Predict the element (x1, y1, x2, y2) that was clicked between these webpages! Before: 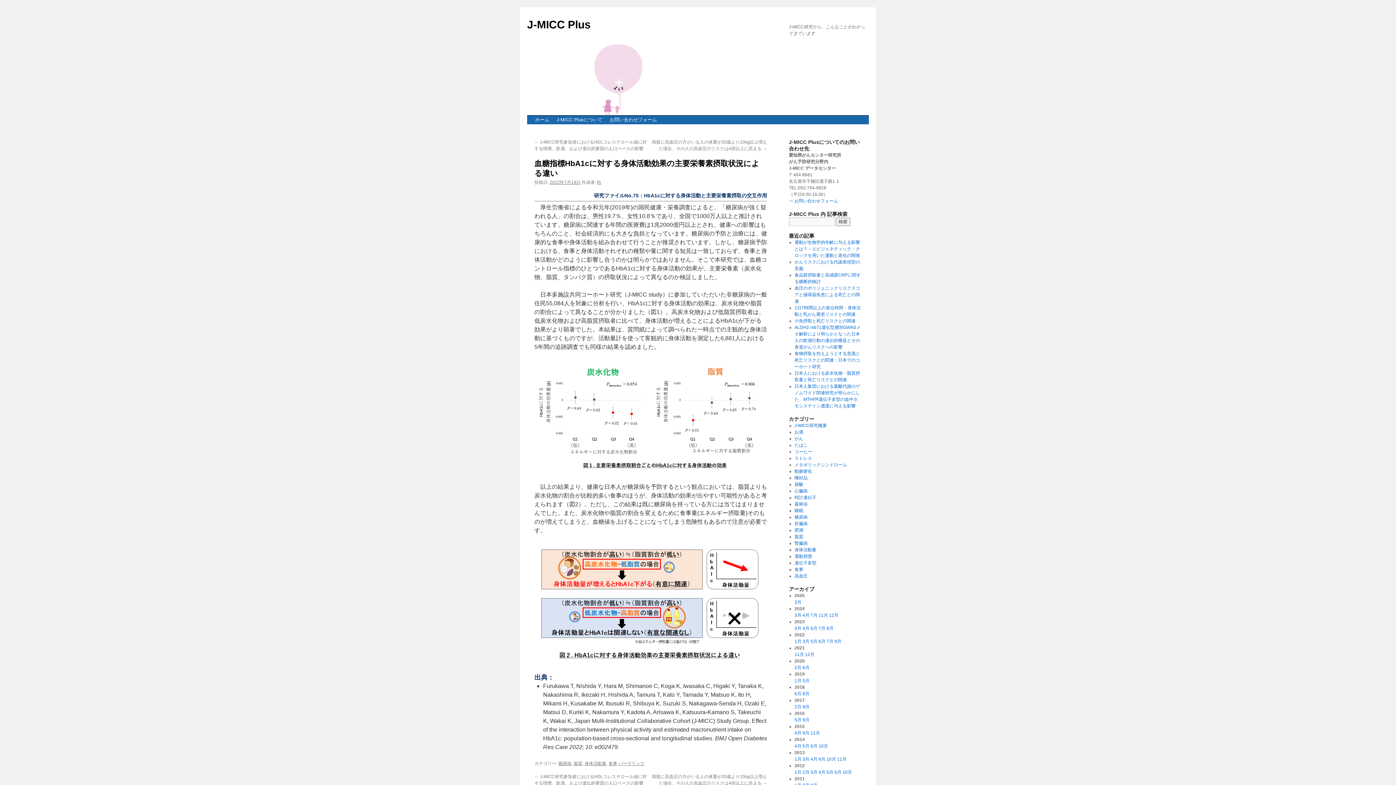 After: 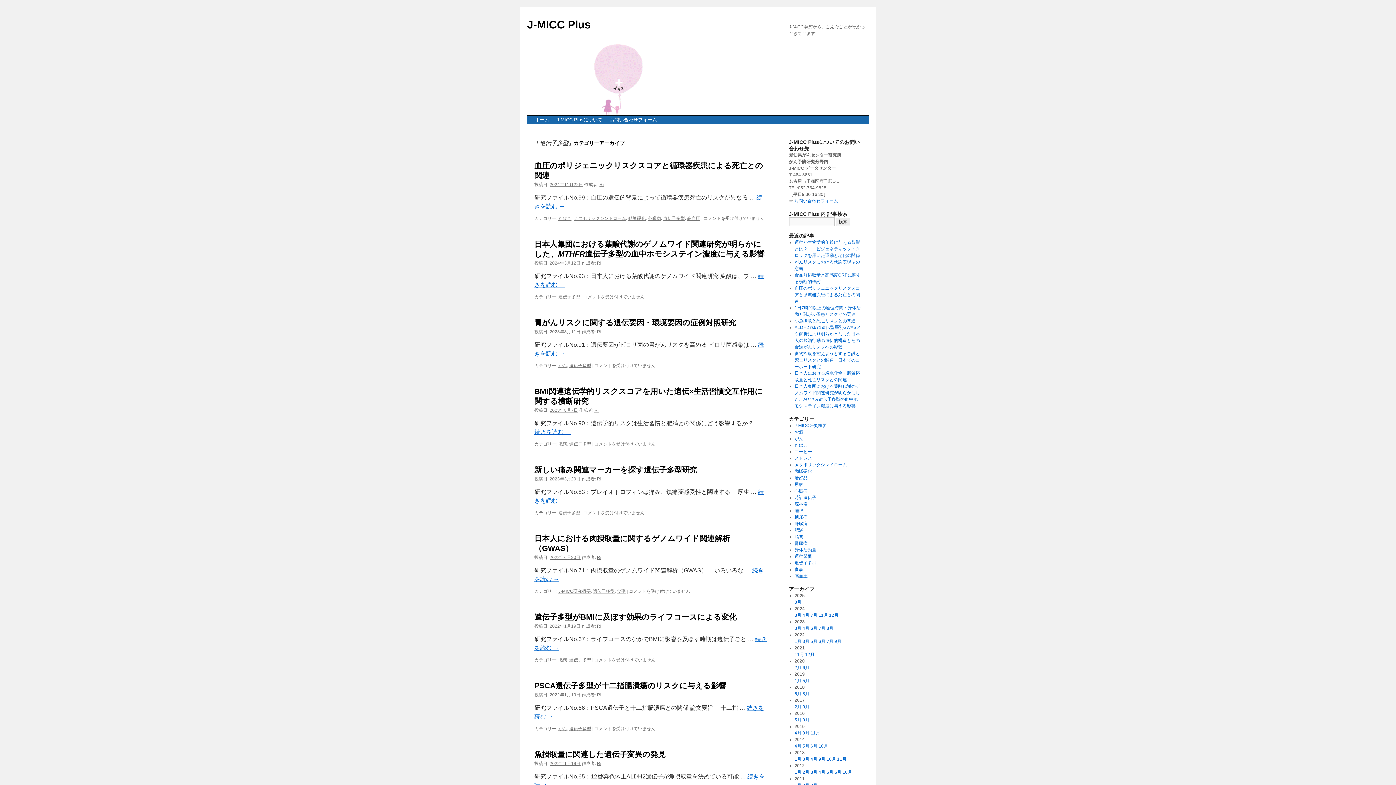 Action: label: 遺伝子多型 bbox: (794, 560, 816, 565)